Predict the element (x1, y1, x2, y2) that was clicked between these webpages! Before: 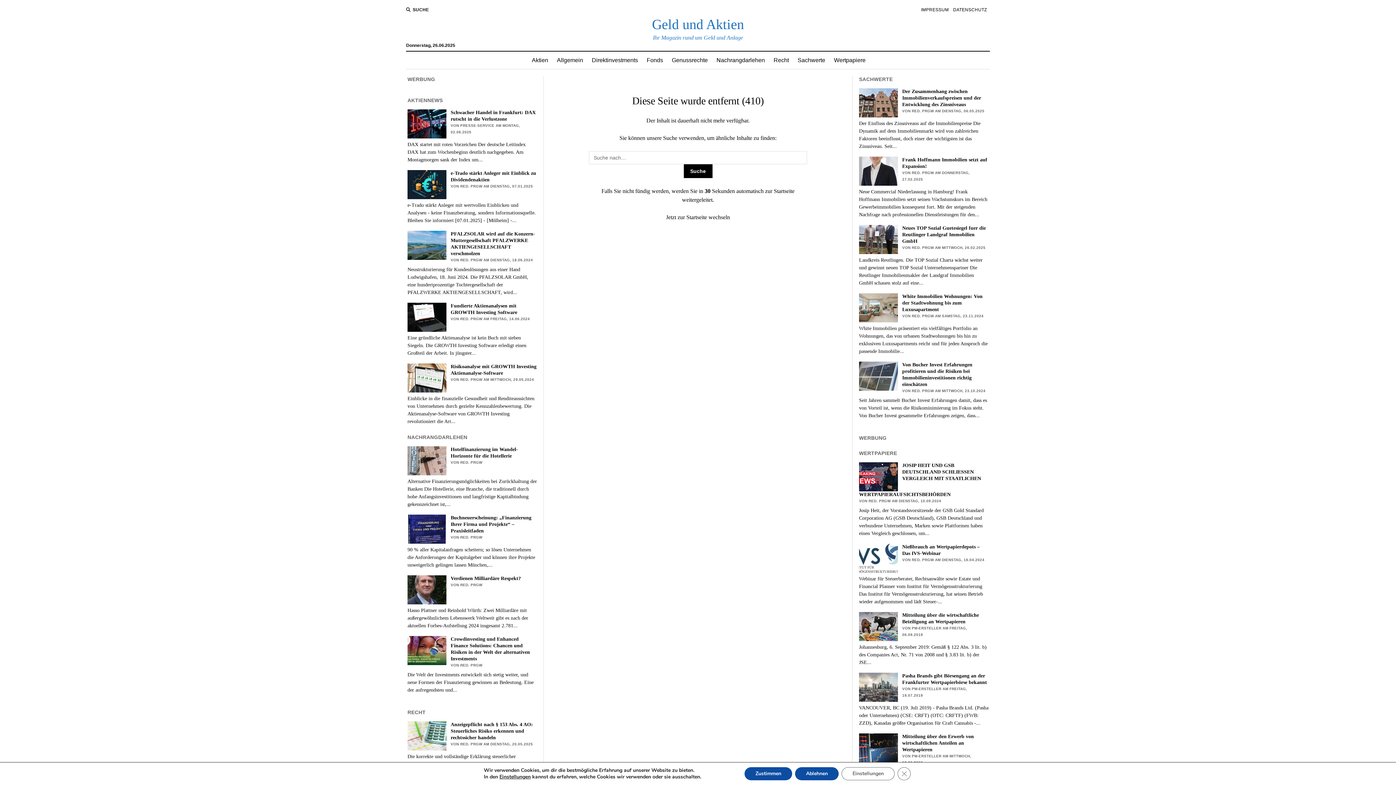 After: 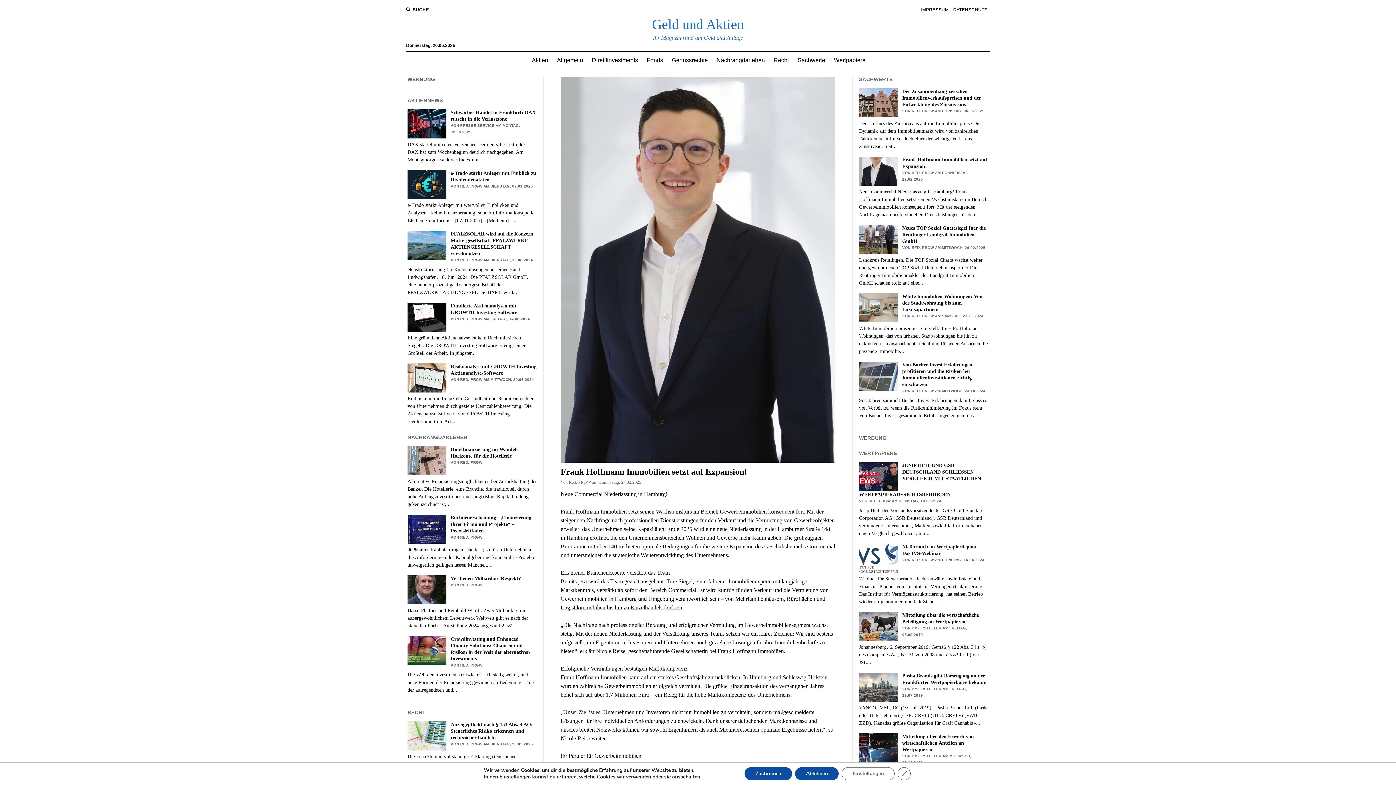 Action: bbox: (859, 156, 988, 169) label: Frank Hoffmann Immobilien setzt auf Expansion!